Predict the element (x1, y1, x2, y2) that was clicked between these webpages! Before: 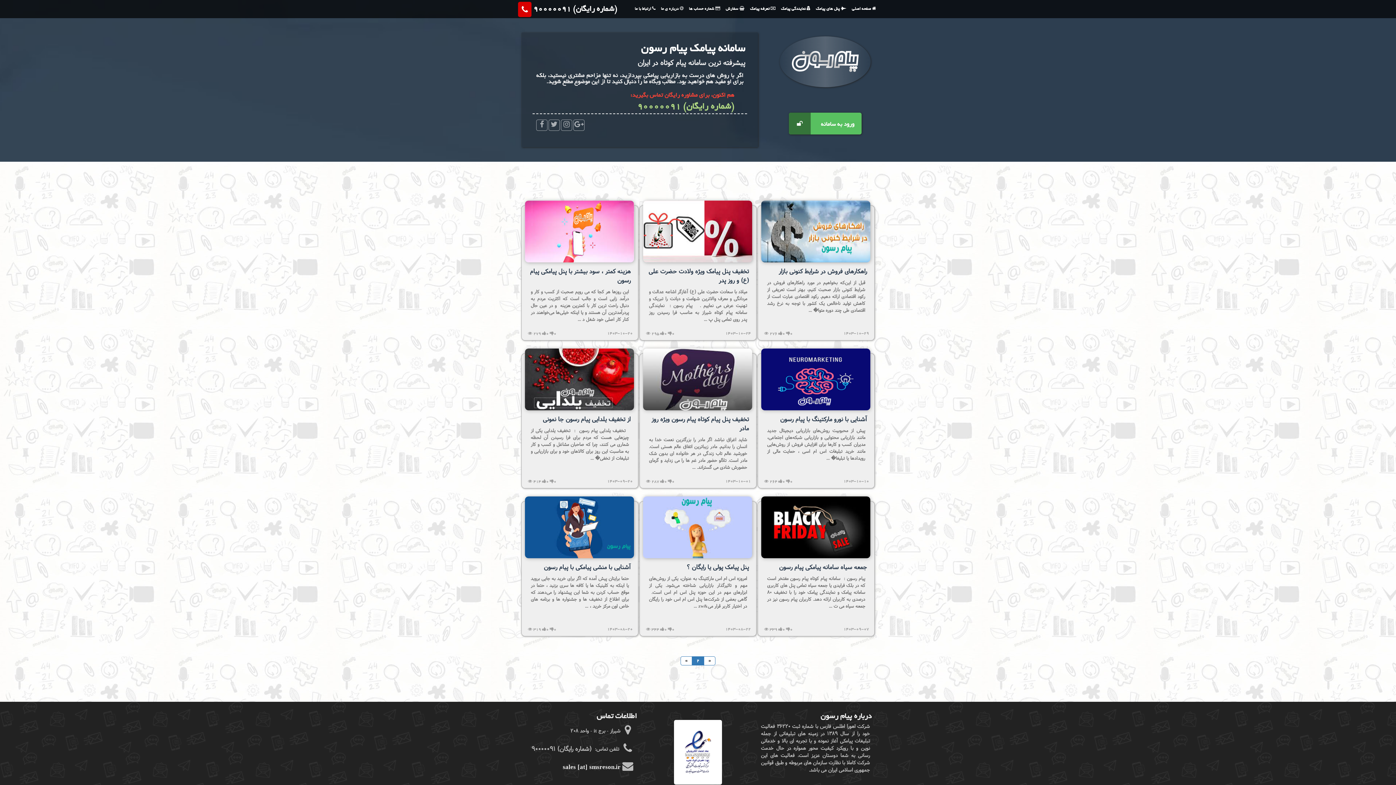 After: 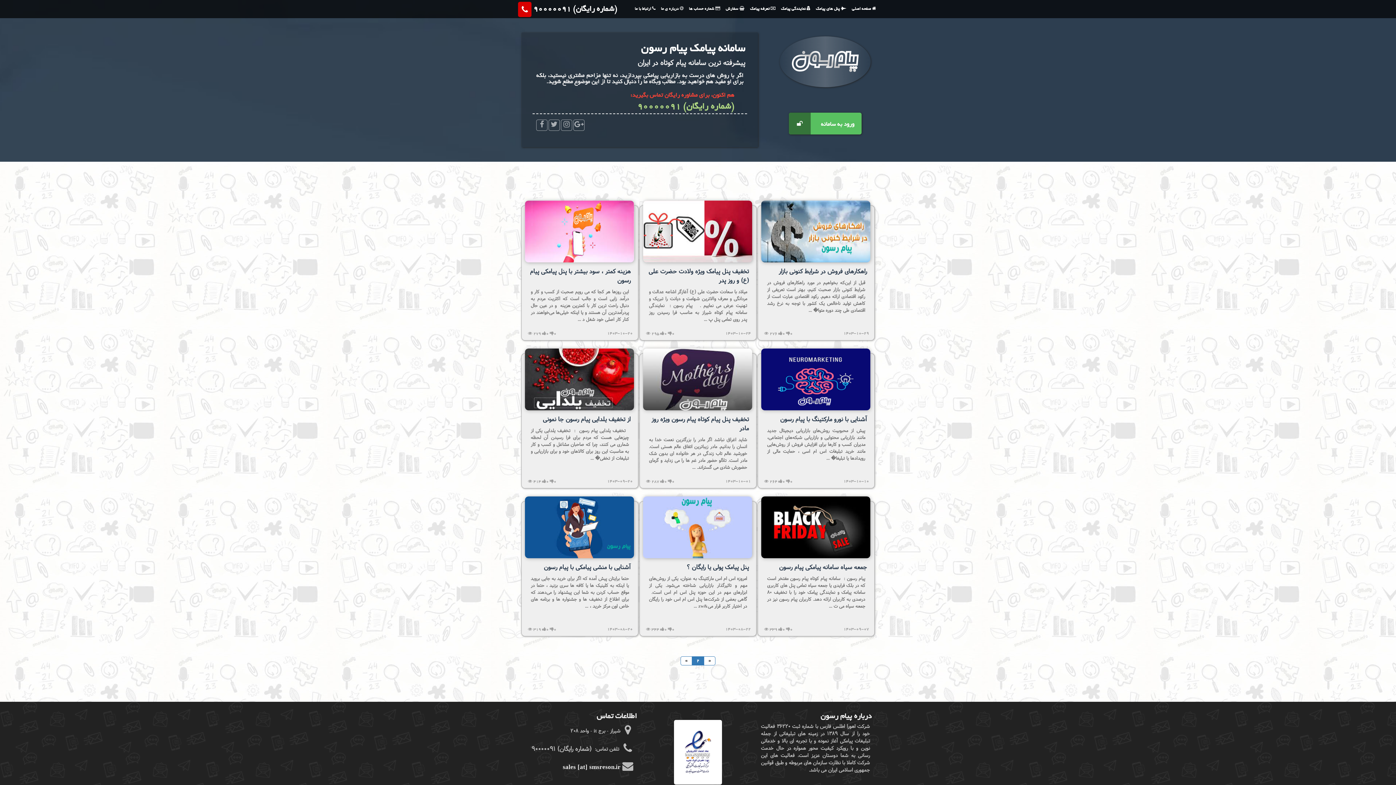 Action: label: 90000091 (شماره رایگان) bbox: (533, 5, 617, 13)